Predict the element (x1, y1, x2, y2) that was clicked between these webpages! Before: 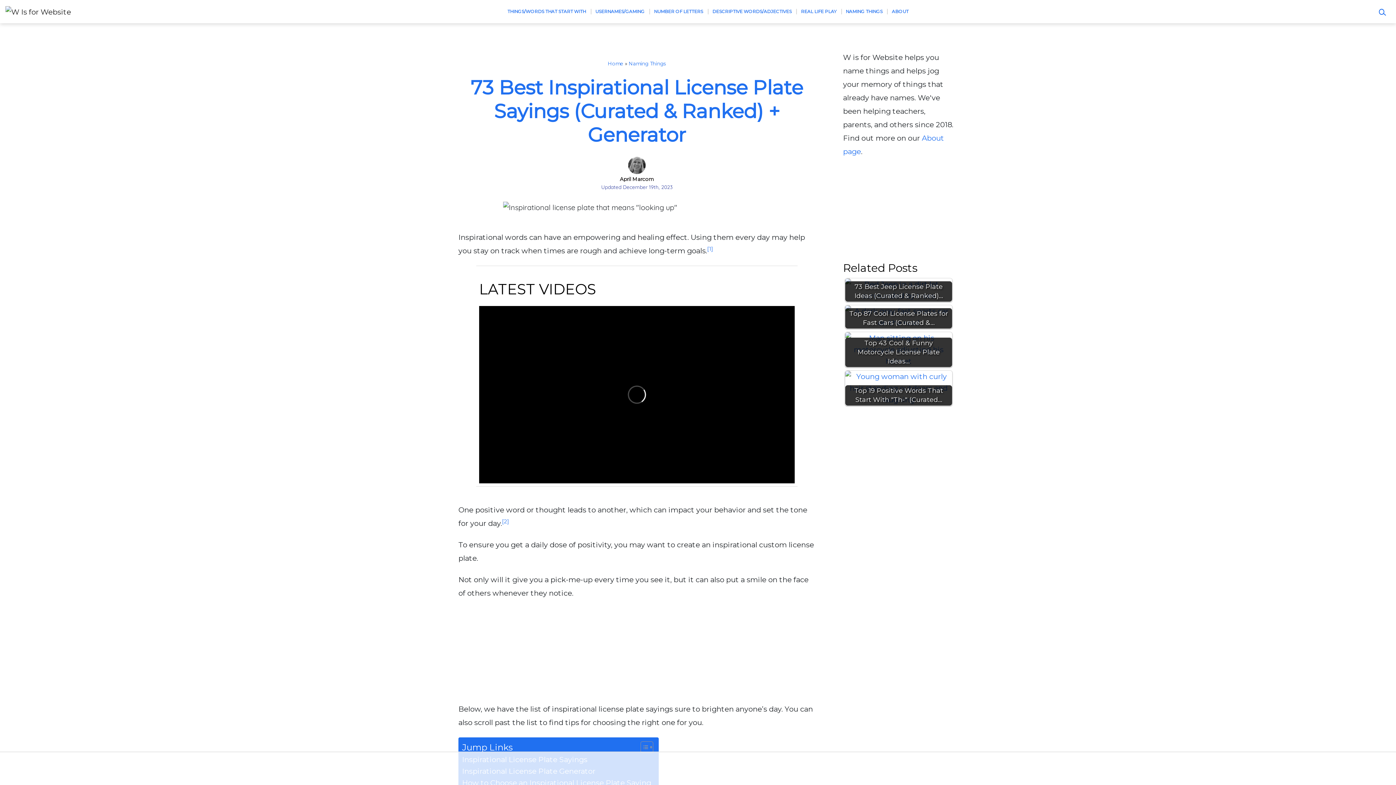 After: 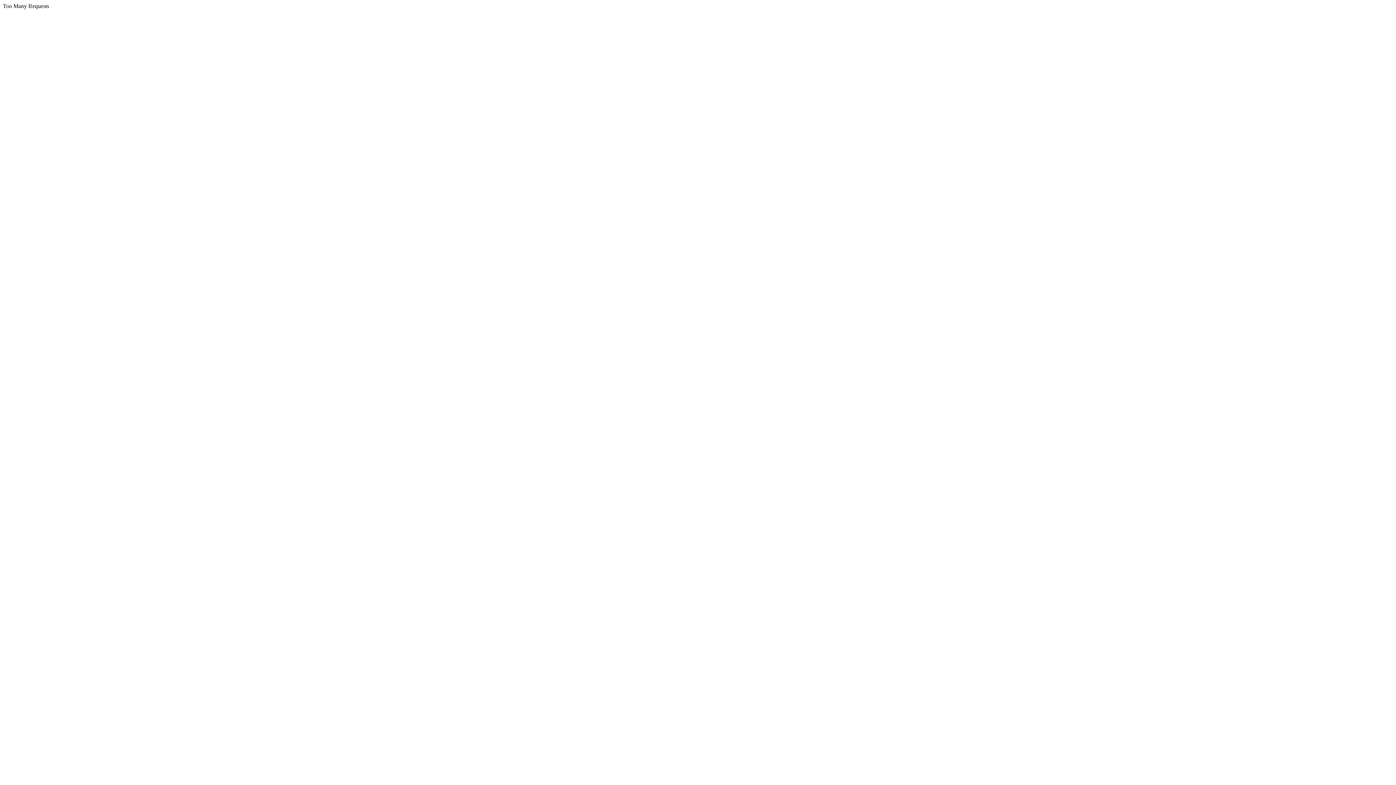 Action: bbox: (5, 5, 41, 17)